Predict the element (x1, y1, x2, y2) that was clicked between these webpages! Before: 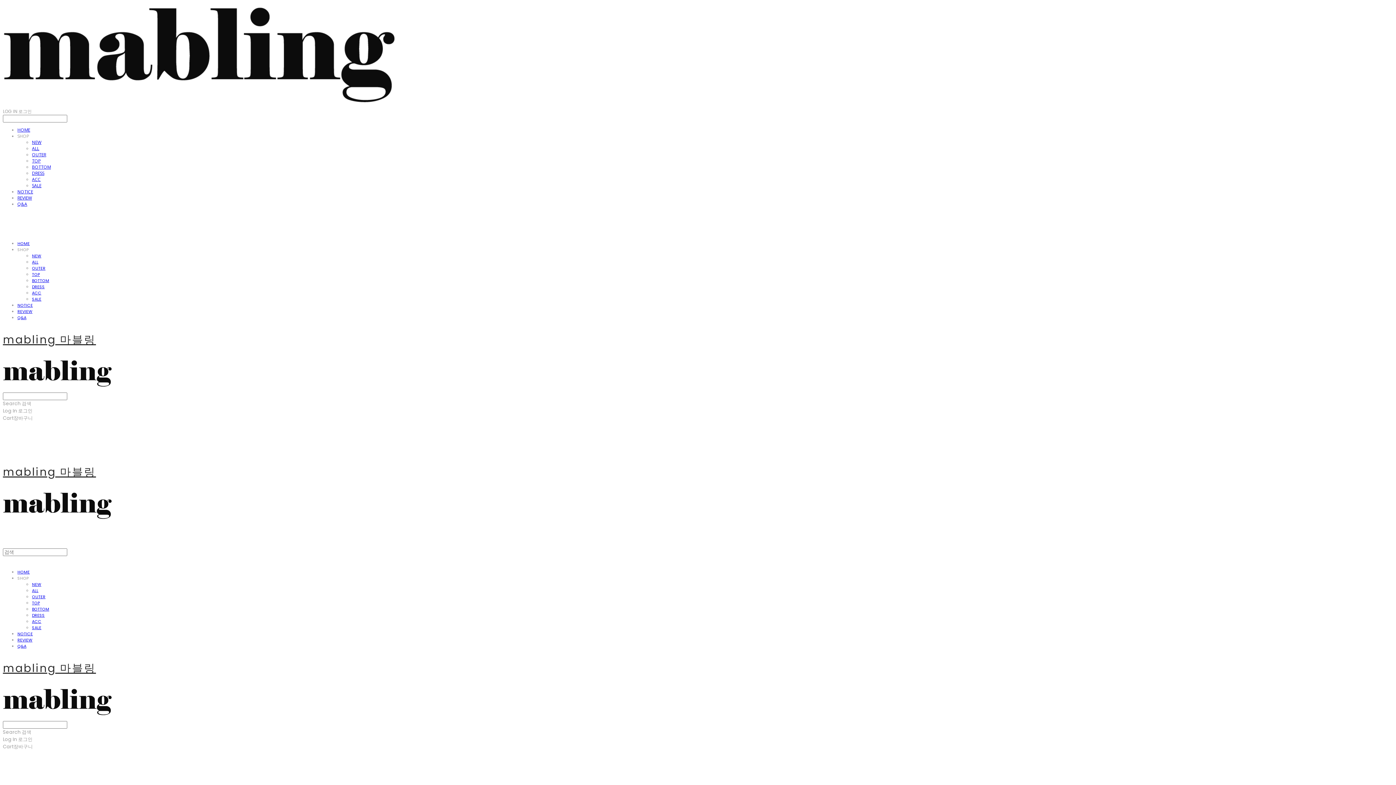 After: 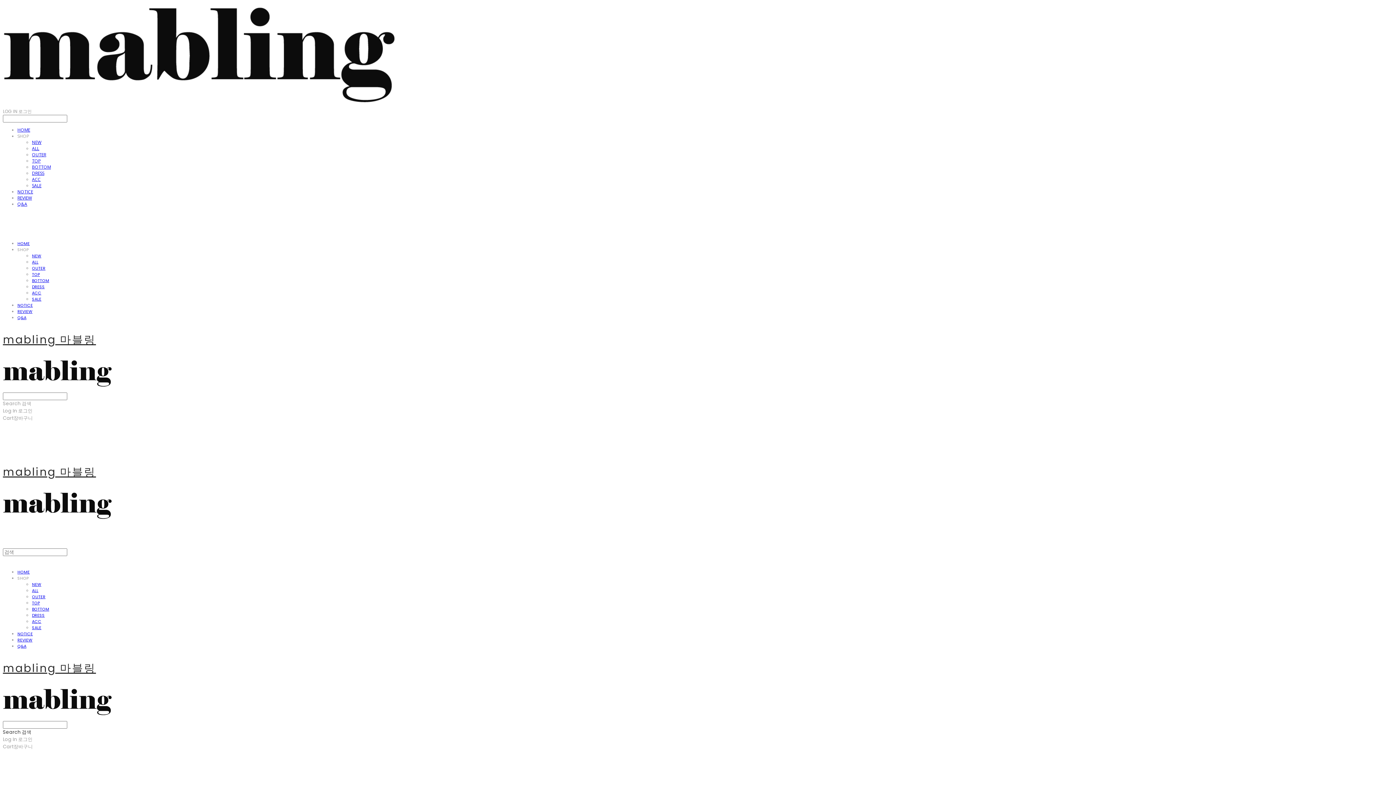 Action: label: Search 검색 bbox: (2, 721, 1393, 736)